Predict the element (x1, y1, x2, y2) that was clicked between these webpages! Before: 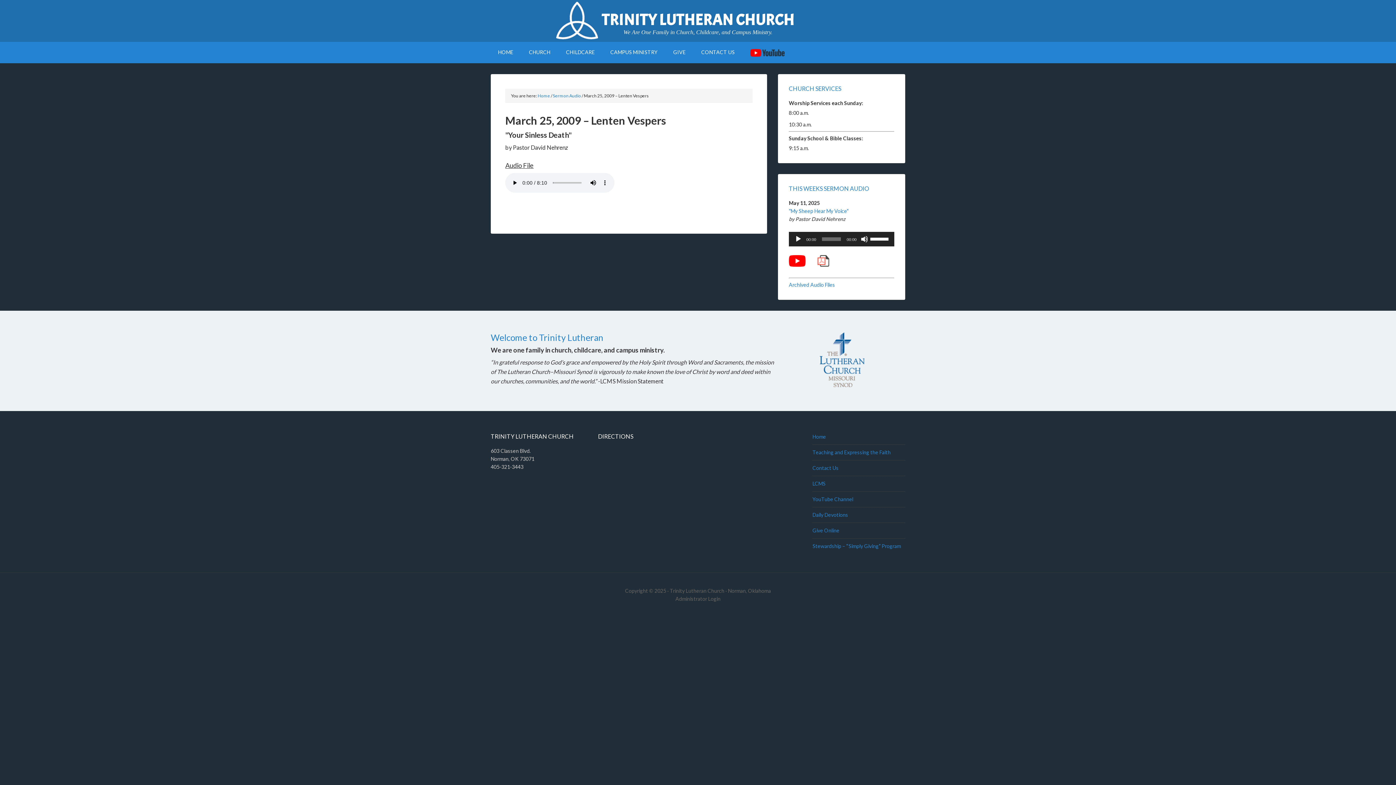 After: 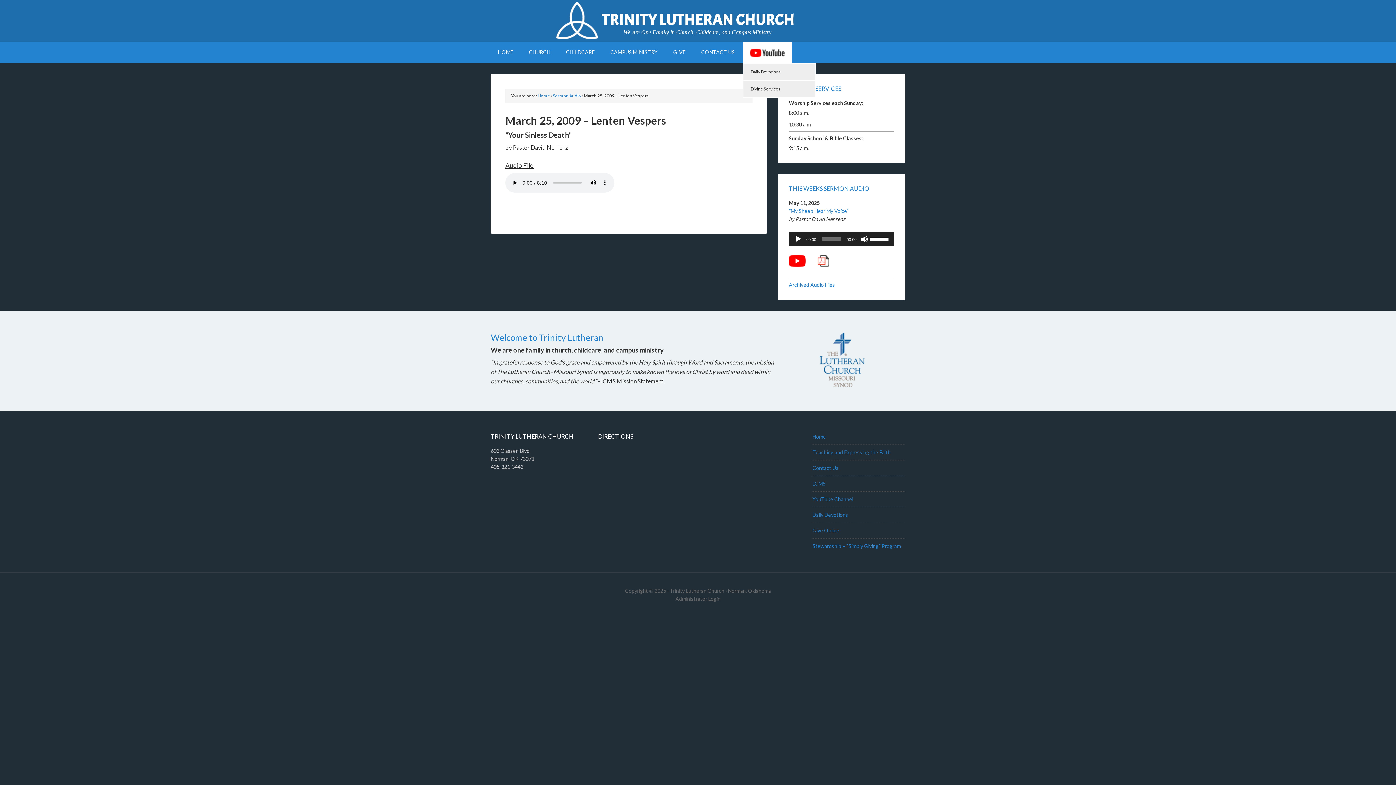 Action: bbox: (743, 41, 792, 63)